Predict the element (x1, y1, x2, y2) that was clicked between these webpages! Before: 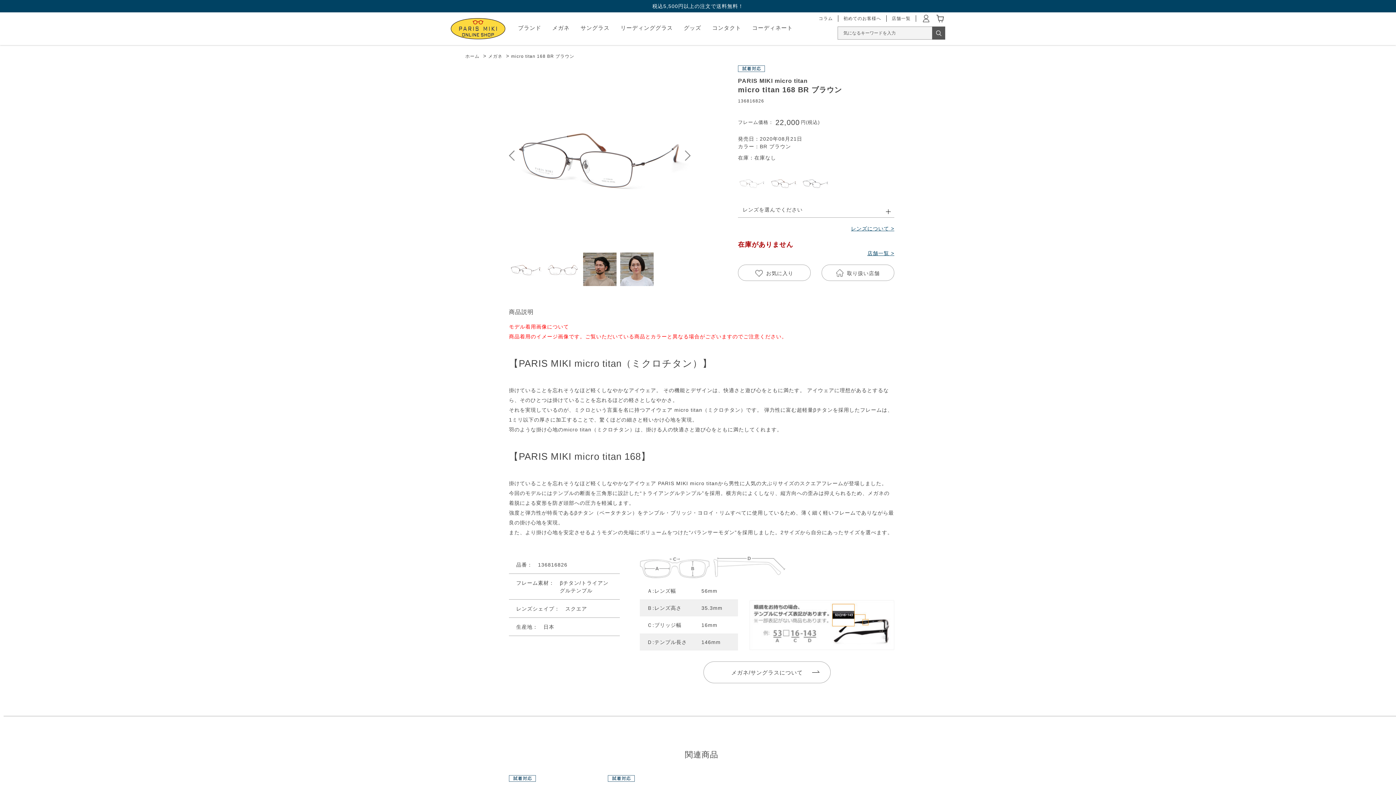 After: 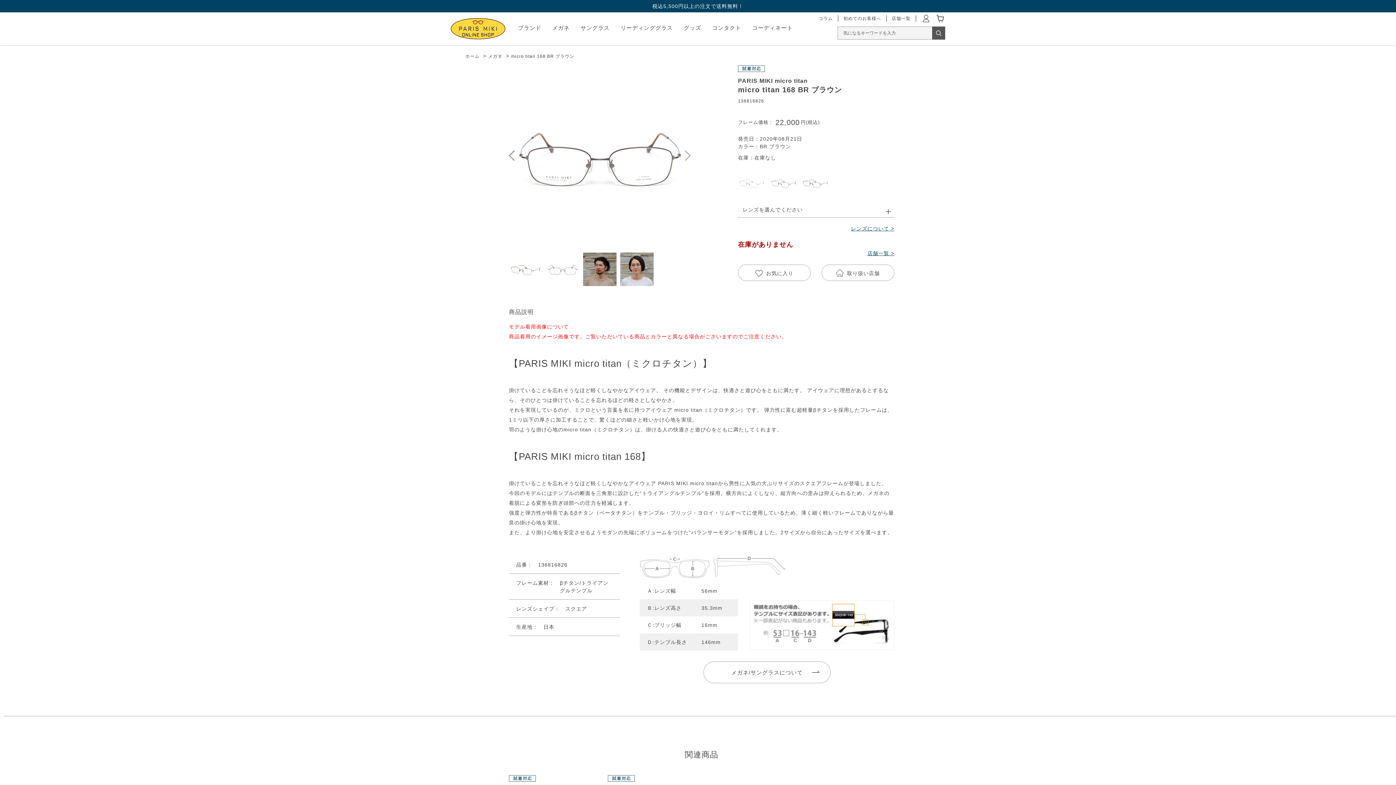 Action: bbox: (685, 150, 690, 161) label: Next